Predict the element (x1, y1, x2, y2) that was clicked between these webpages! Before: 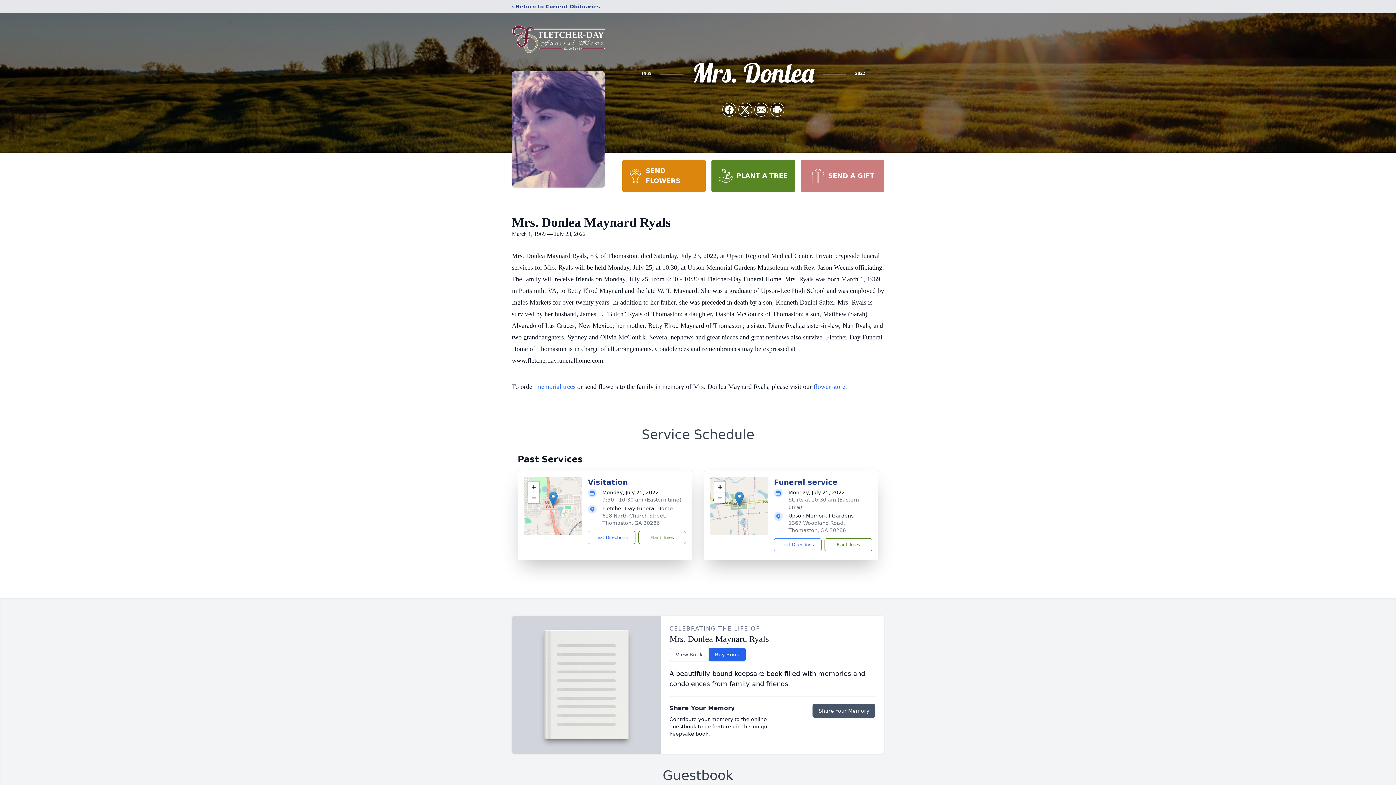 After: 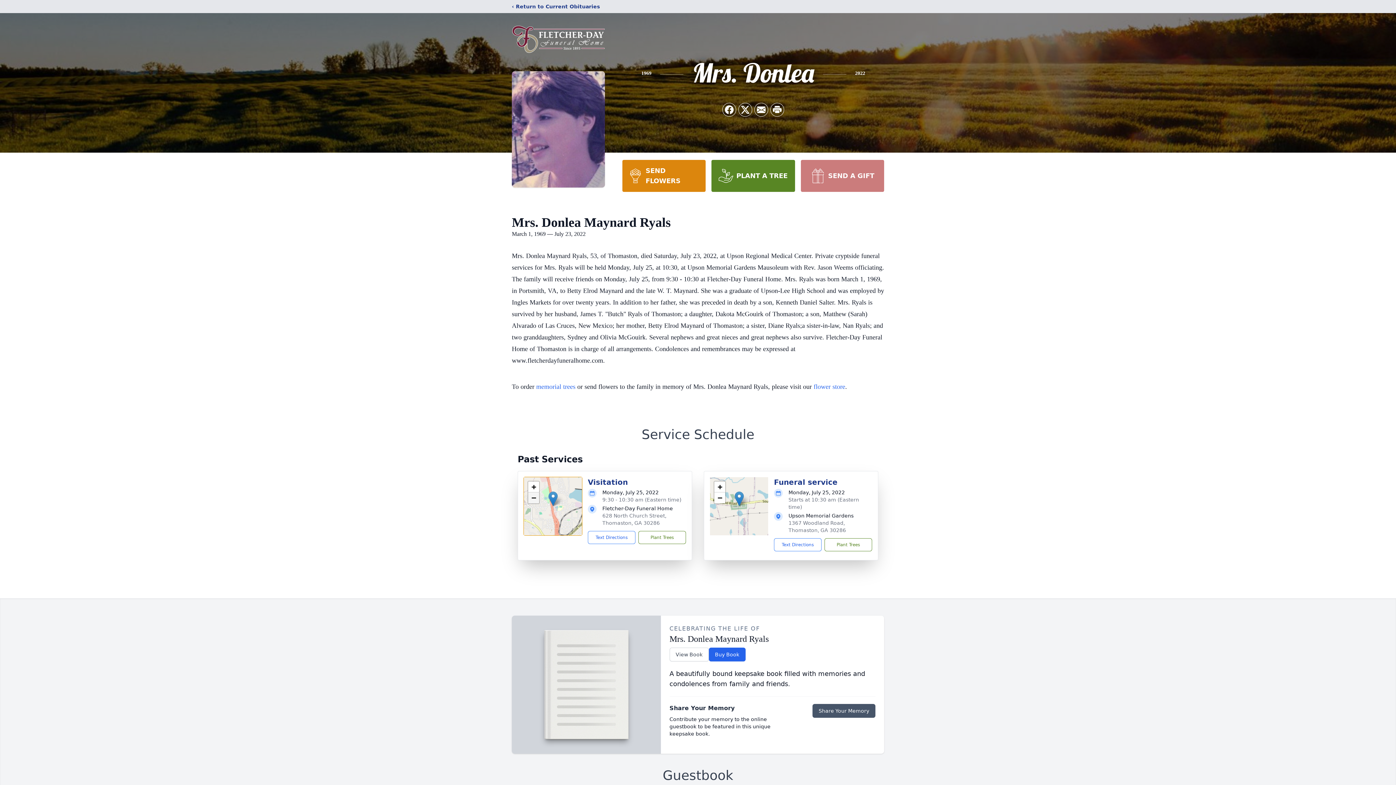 Action: bbox: (528, 492, 539, 503) label: Zoom out